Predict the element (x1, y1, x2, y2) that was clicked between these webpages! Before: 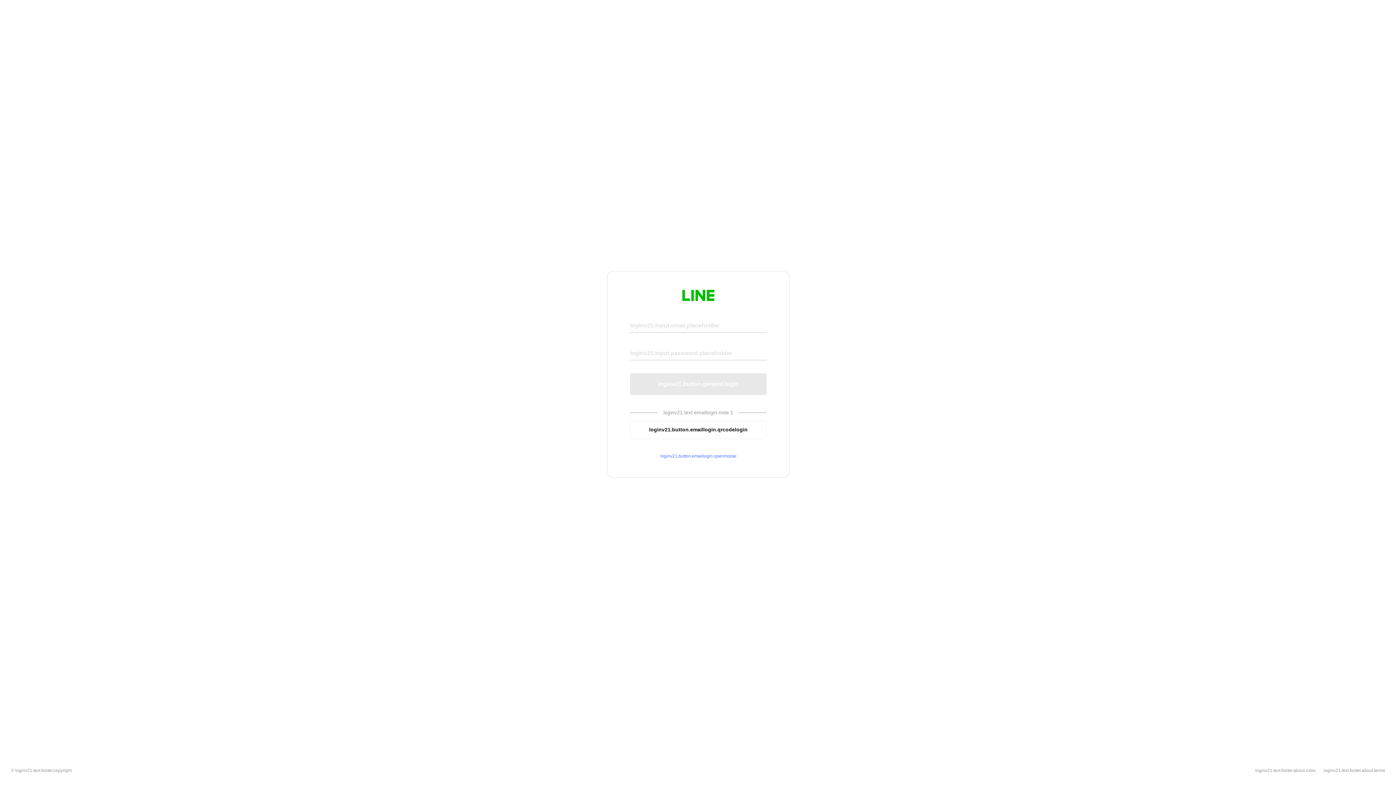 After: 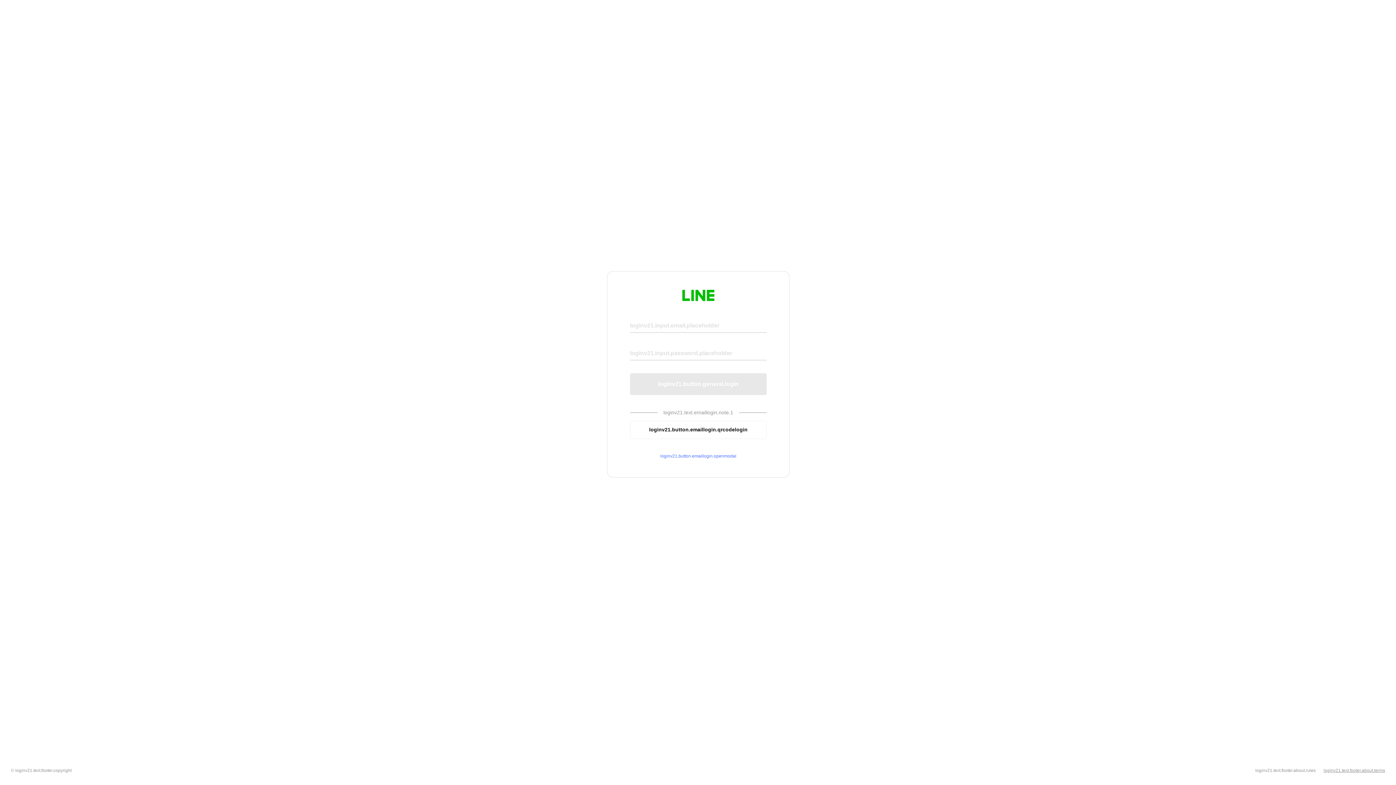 Action: bbox: (1324, 768, 1385, 773) label: loginv21.text.footer.about.terms